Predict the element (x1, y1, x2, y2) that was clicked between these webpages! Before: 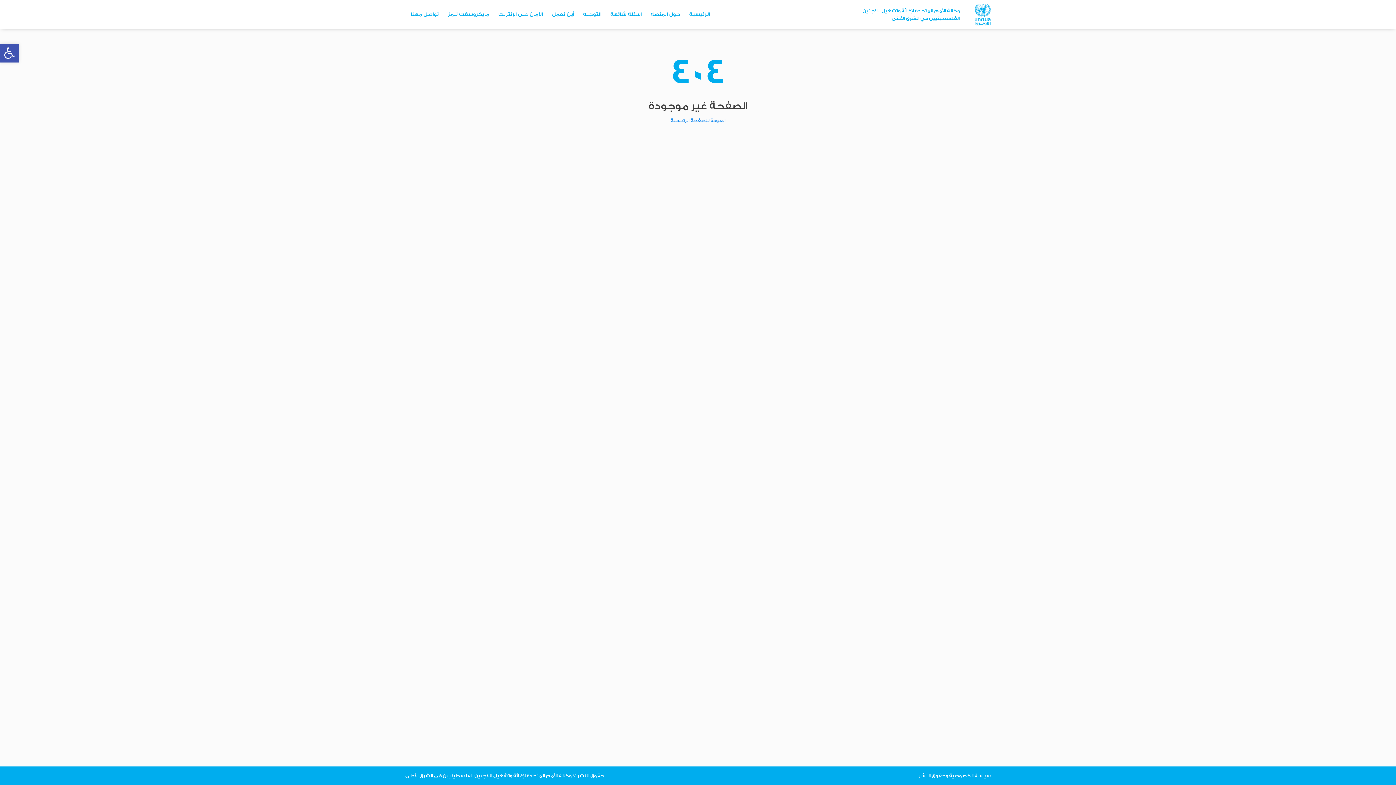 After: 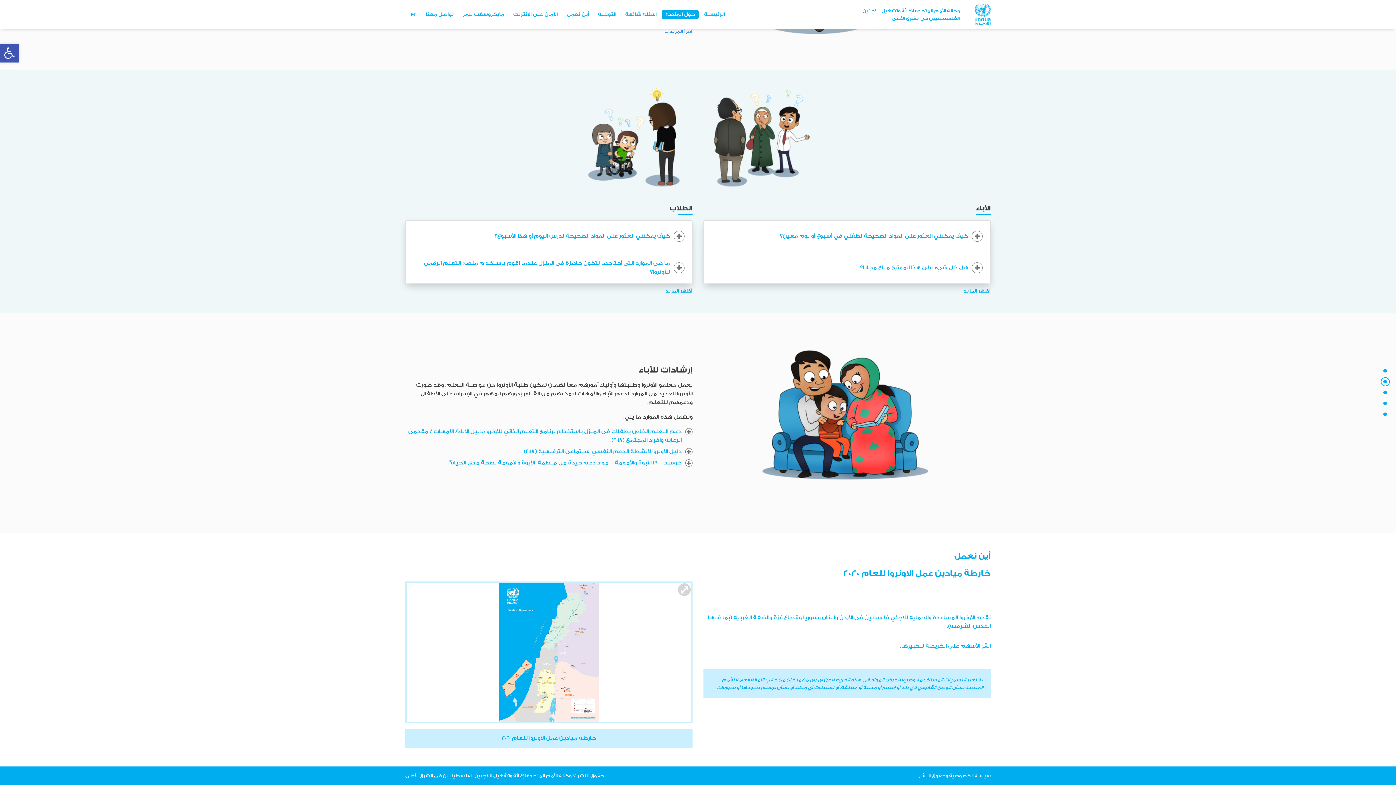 Action: bbox: (579, 9, 605, 19) label: التوجيه